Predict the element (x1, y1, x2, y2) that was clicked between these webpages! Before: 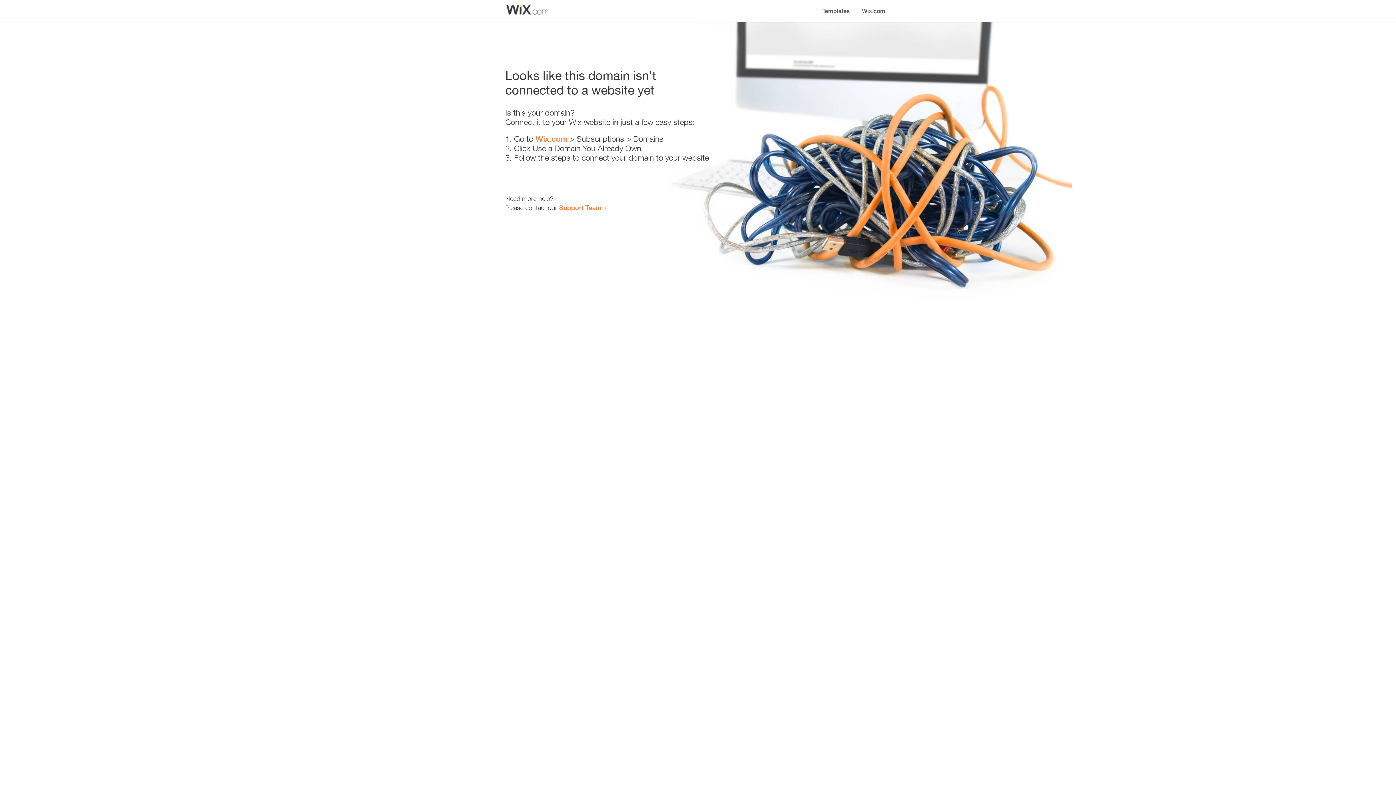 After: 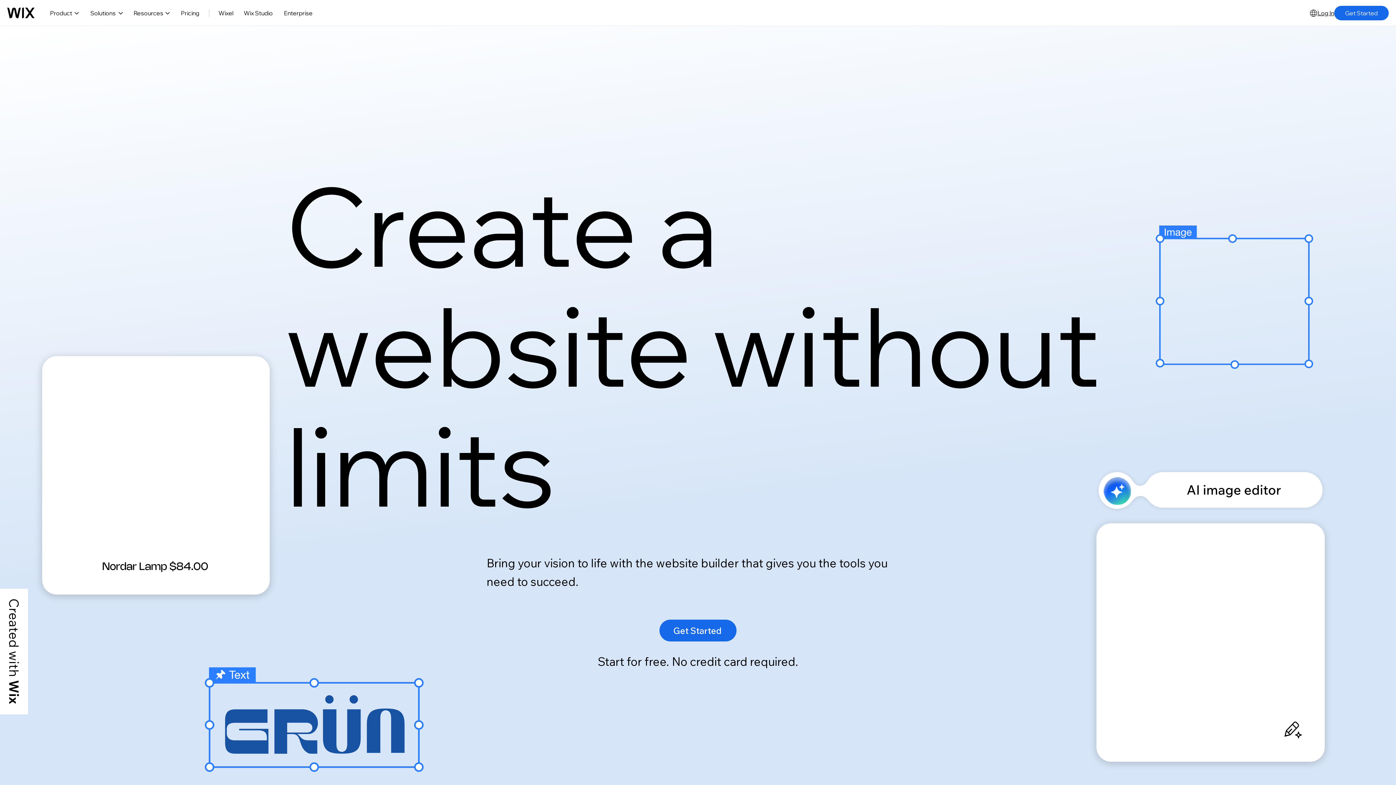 Action: bbox: (856, 0, 890, 14) label: Wix.com